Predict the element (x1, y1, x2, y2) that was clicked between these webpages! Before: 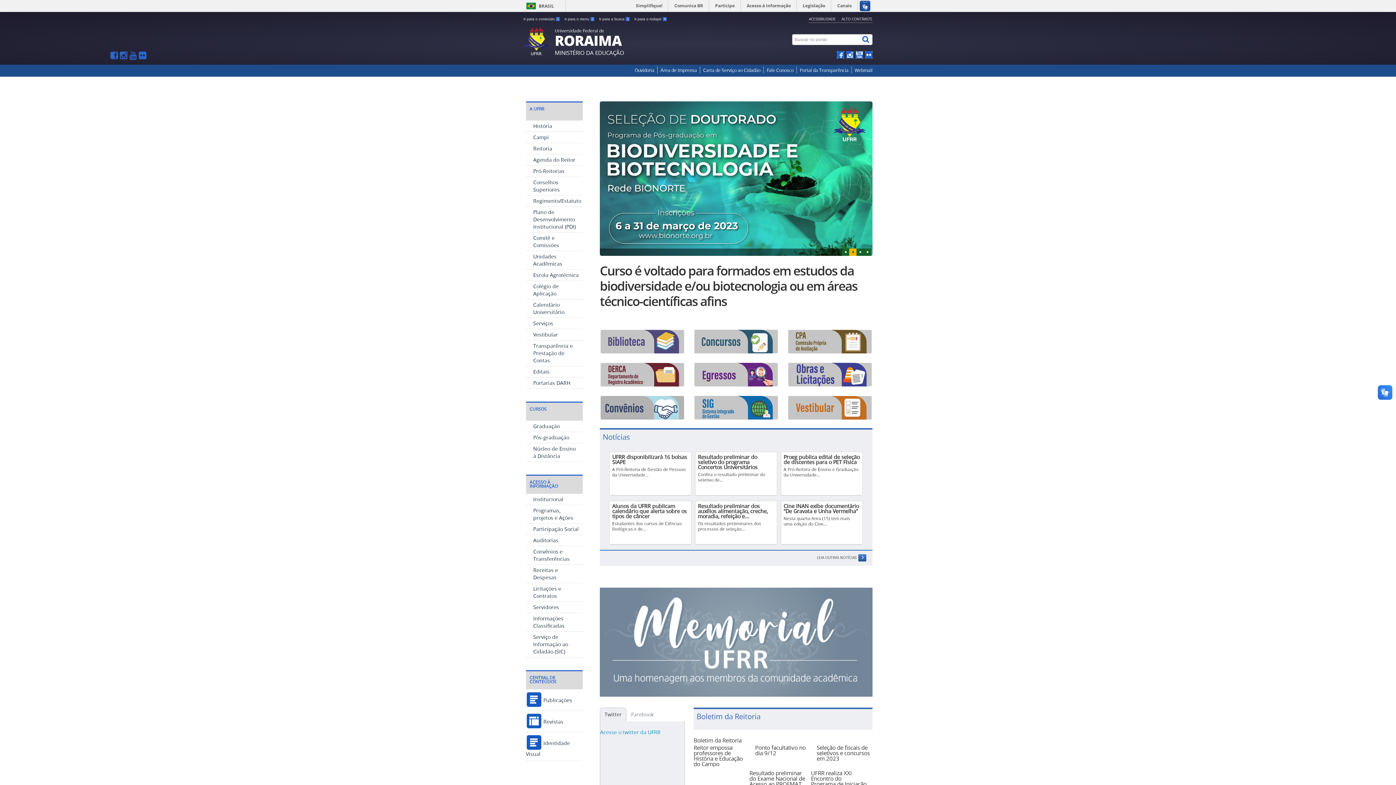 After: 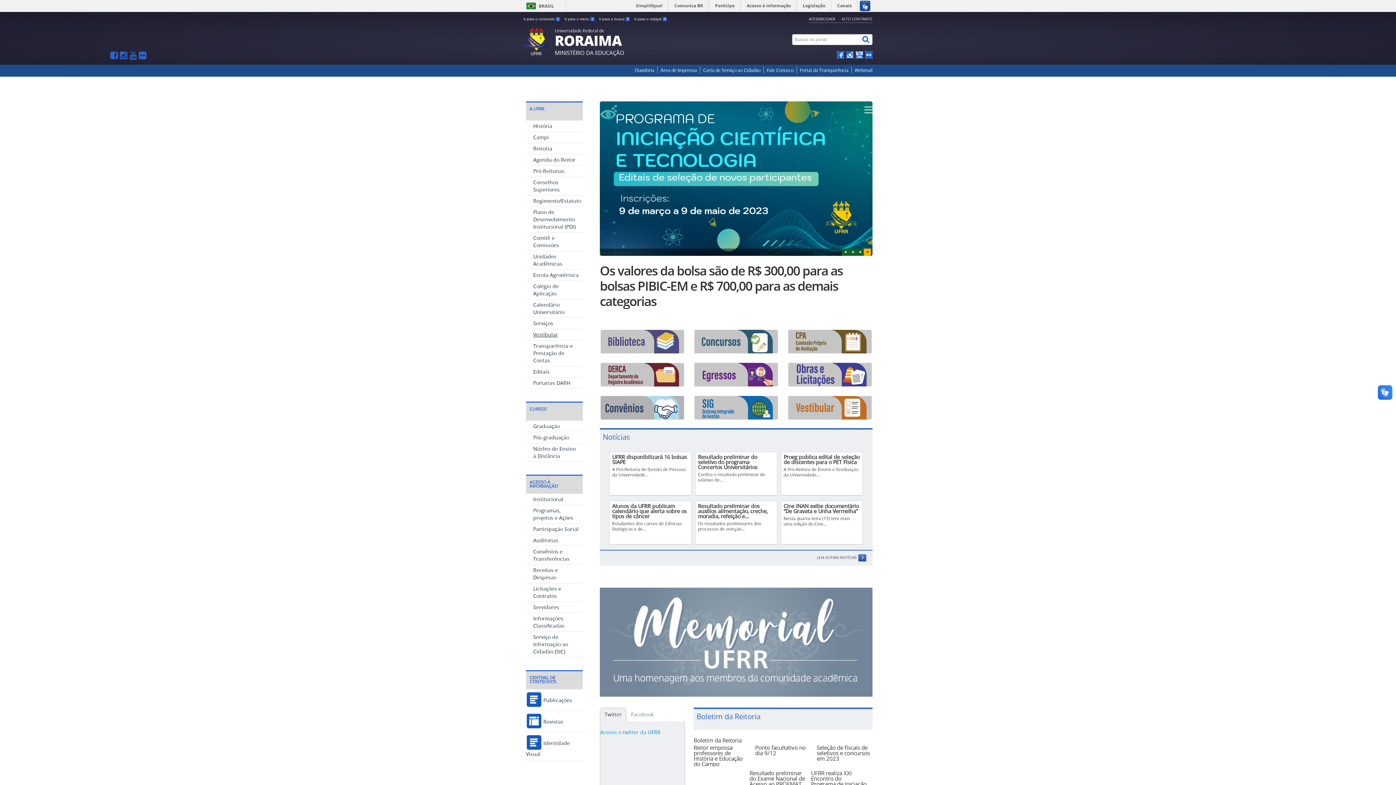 Action: bbox: (533, 331, 558, 338) label: http://ufrr.br/cpv